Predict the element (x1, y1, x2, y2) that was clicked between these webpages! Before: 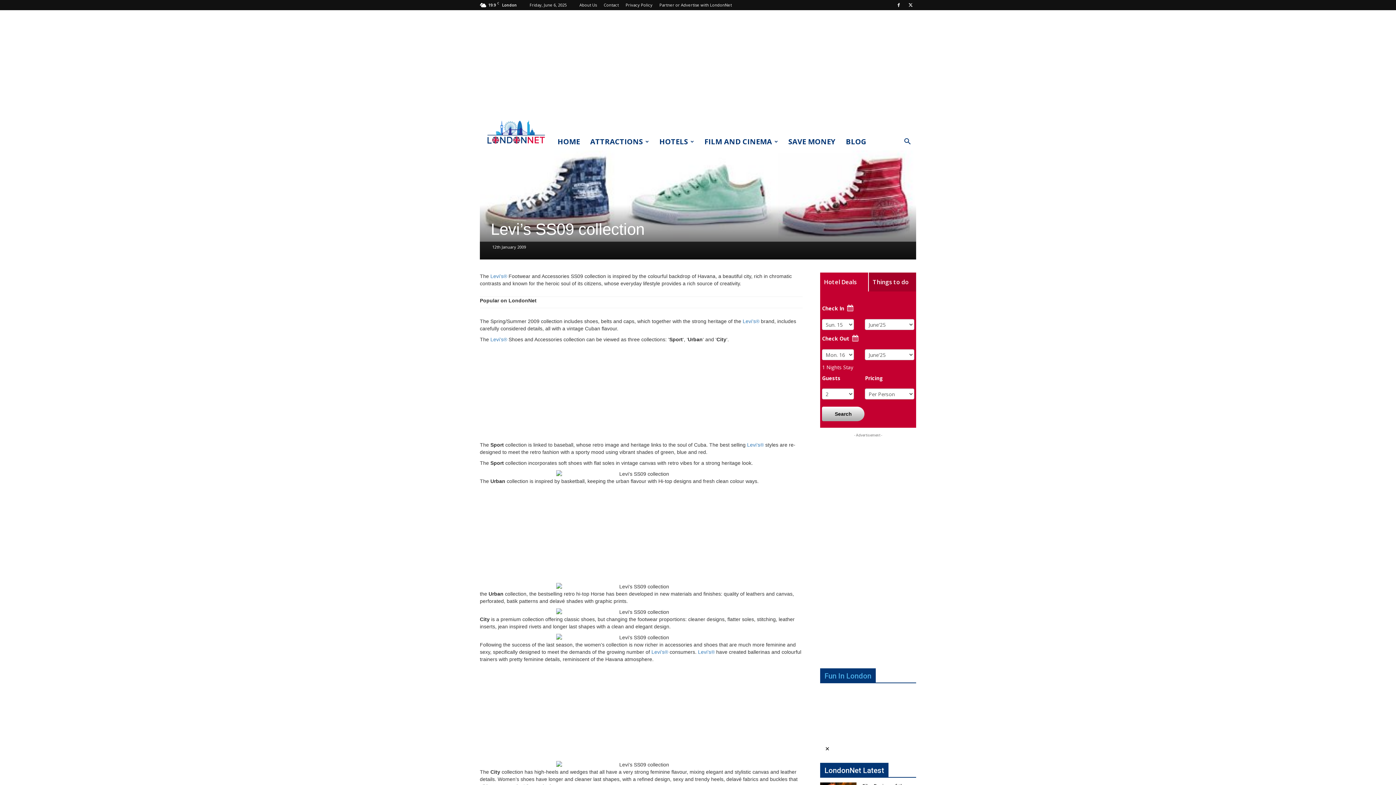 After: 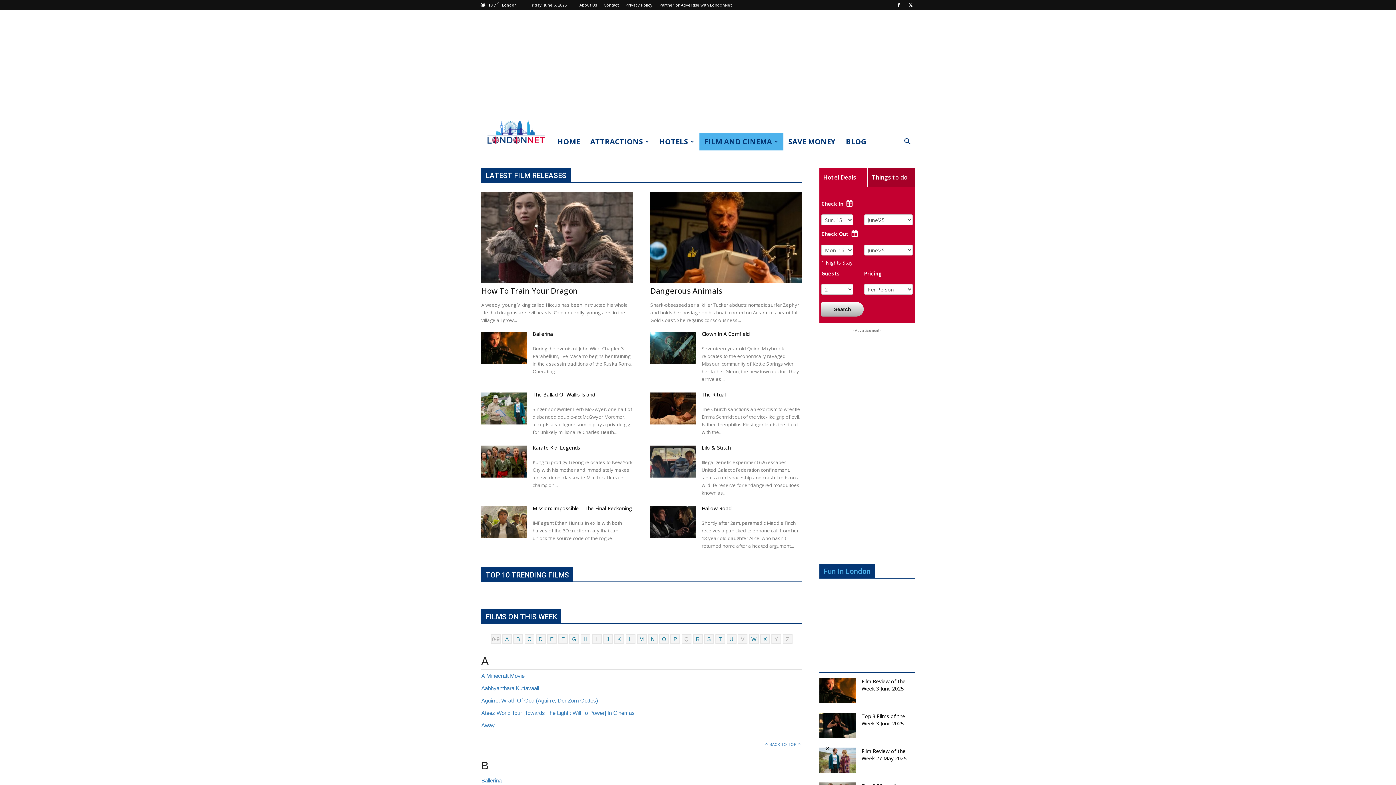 Action: bbox: (699, 133, 783, 150) label: FILM AND CINEMA